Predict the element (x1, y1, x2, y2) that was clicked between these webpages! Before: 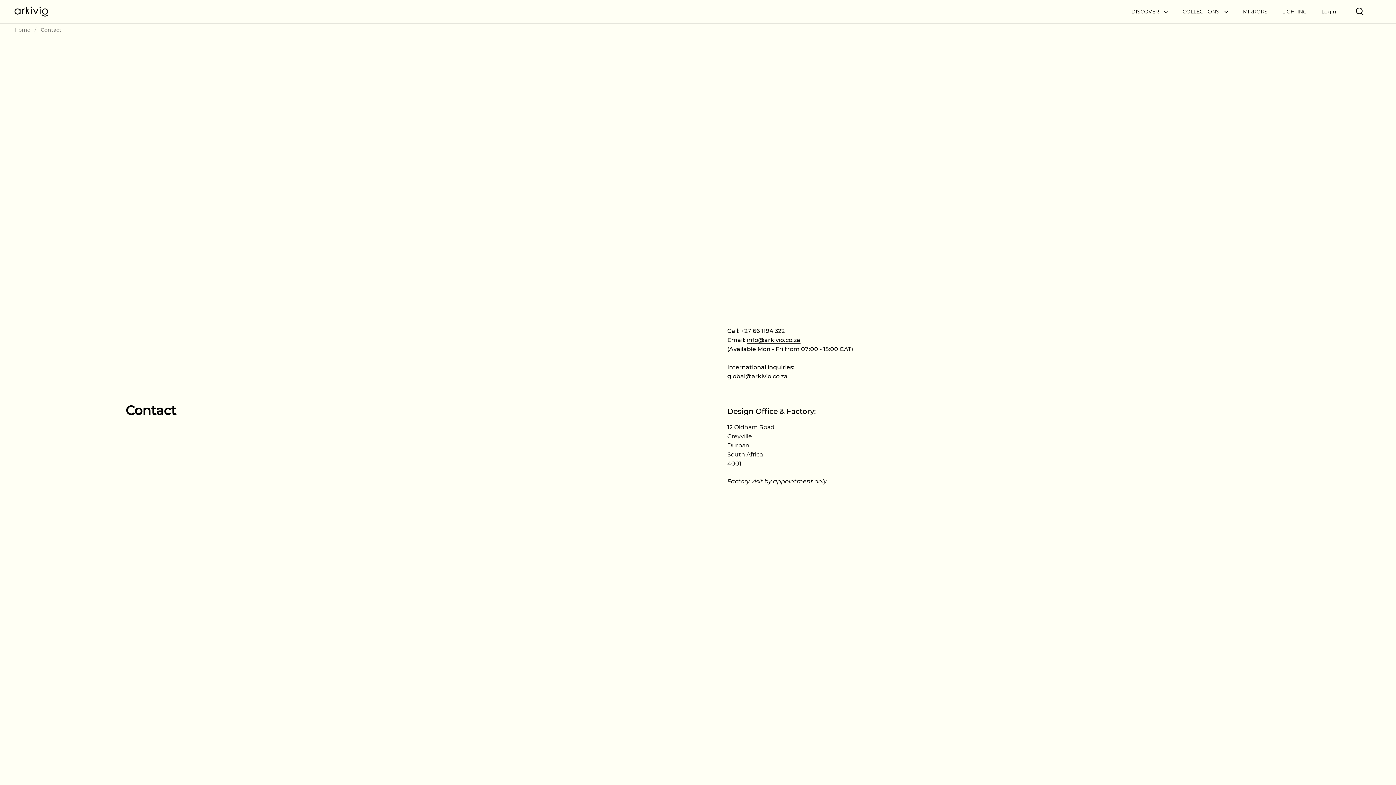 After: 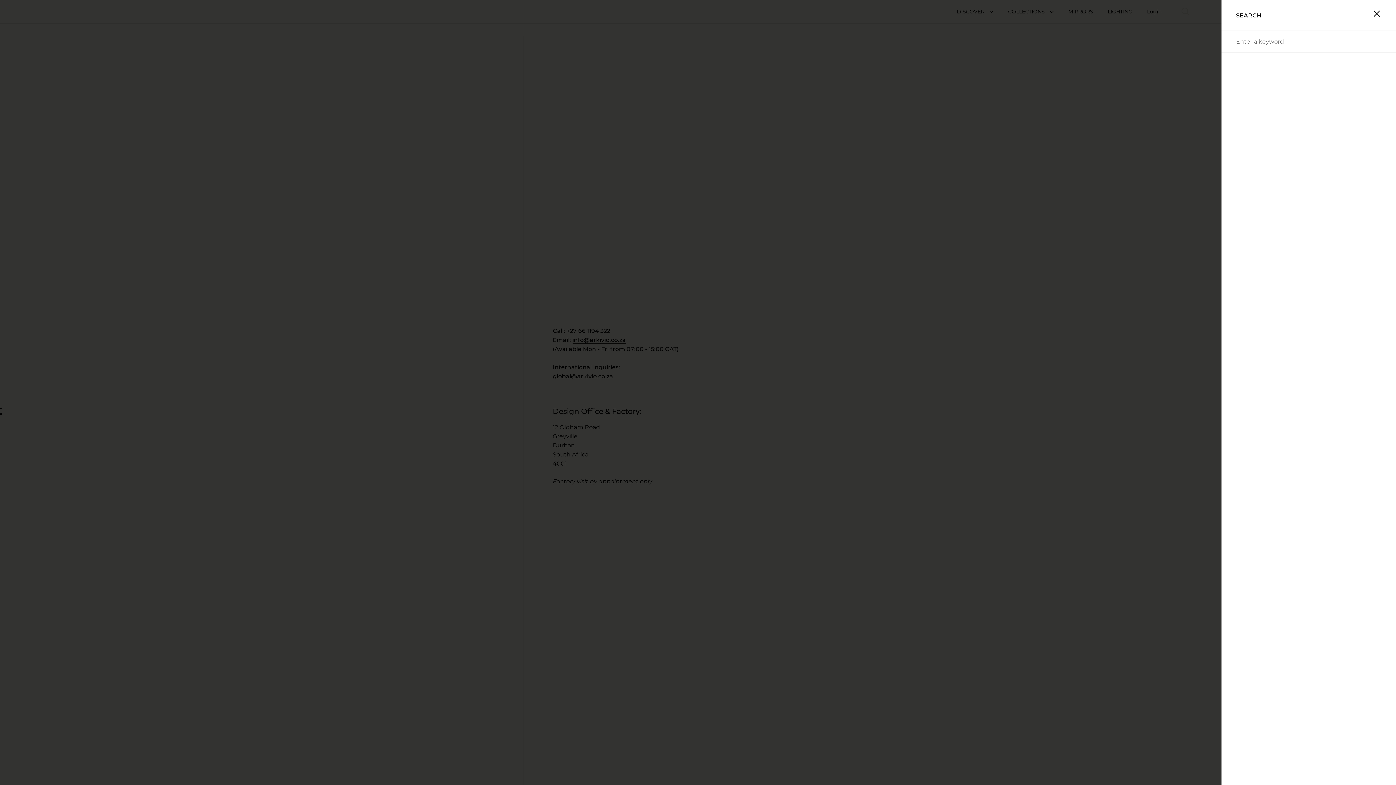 Action: bbox: (1356, 7, 1363, 14)